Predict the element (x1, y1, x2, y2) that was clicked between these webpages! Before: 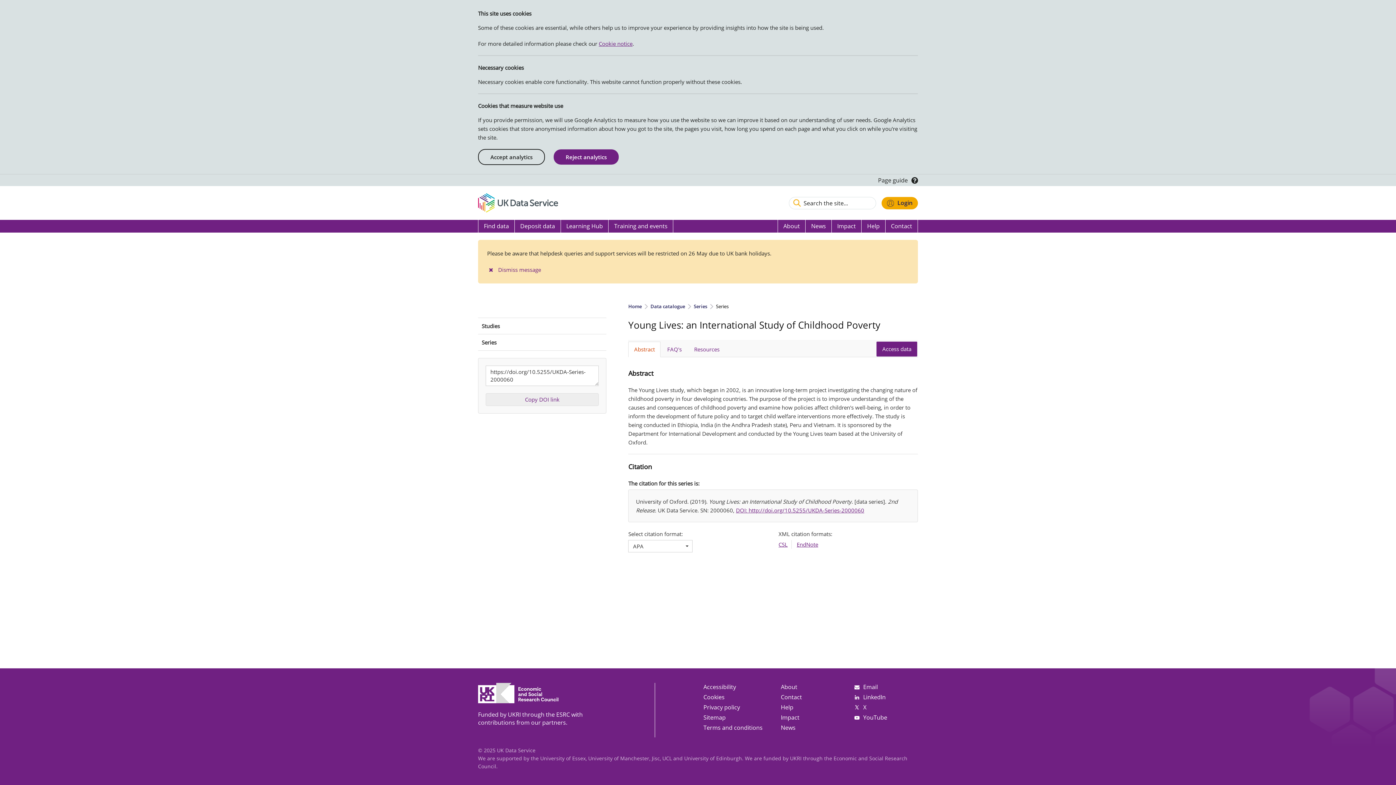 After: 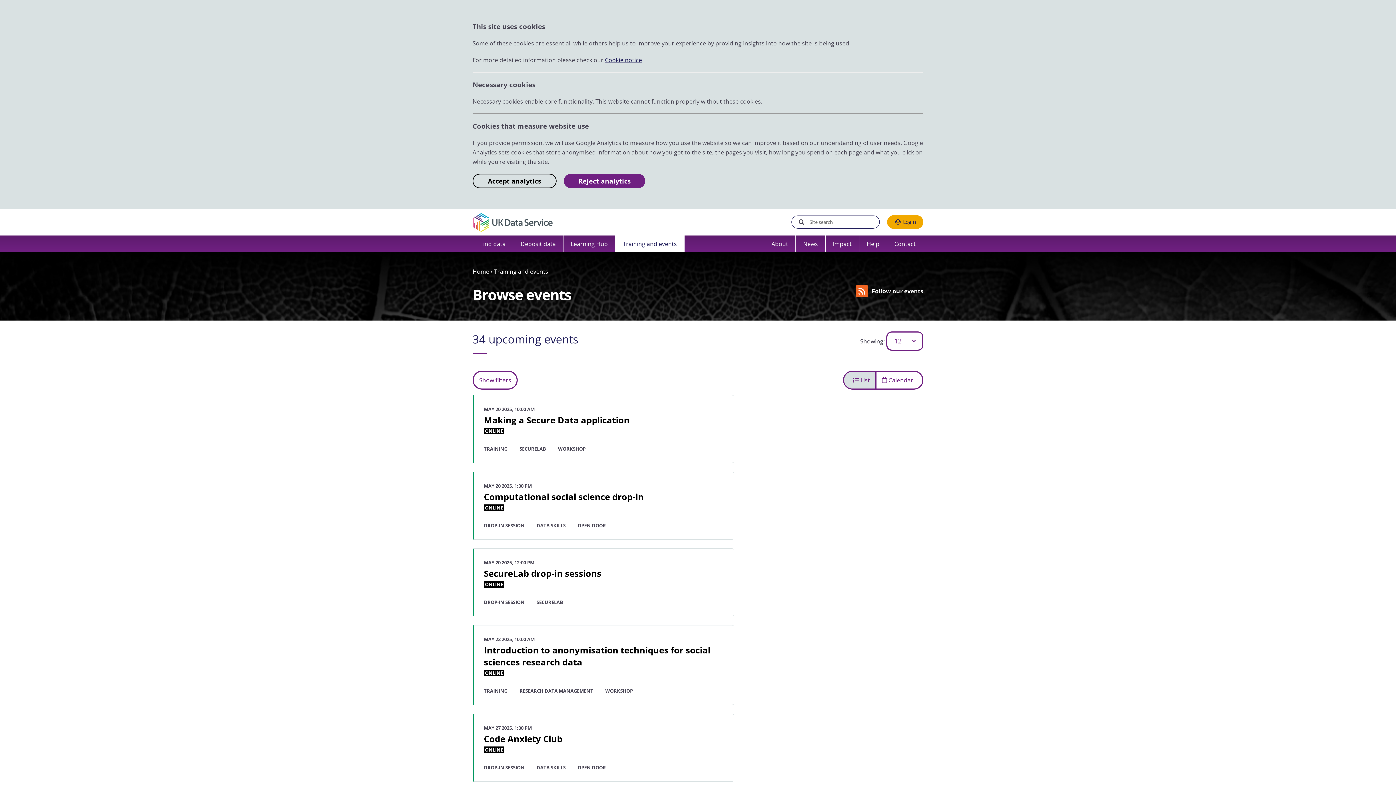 Action: bbox: (608, 219, 673, 232) label: Training and events